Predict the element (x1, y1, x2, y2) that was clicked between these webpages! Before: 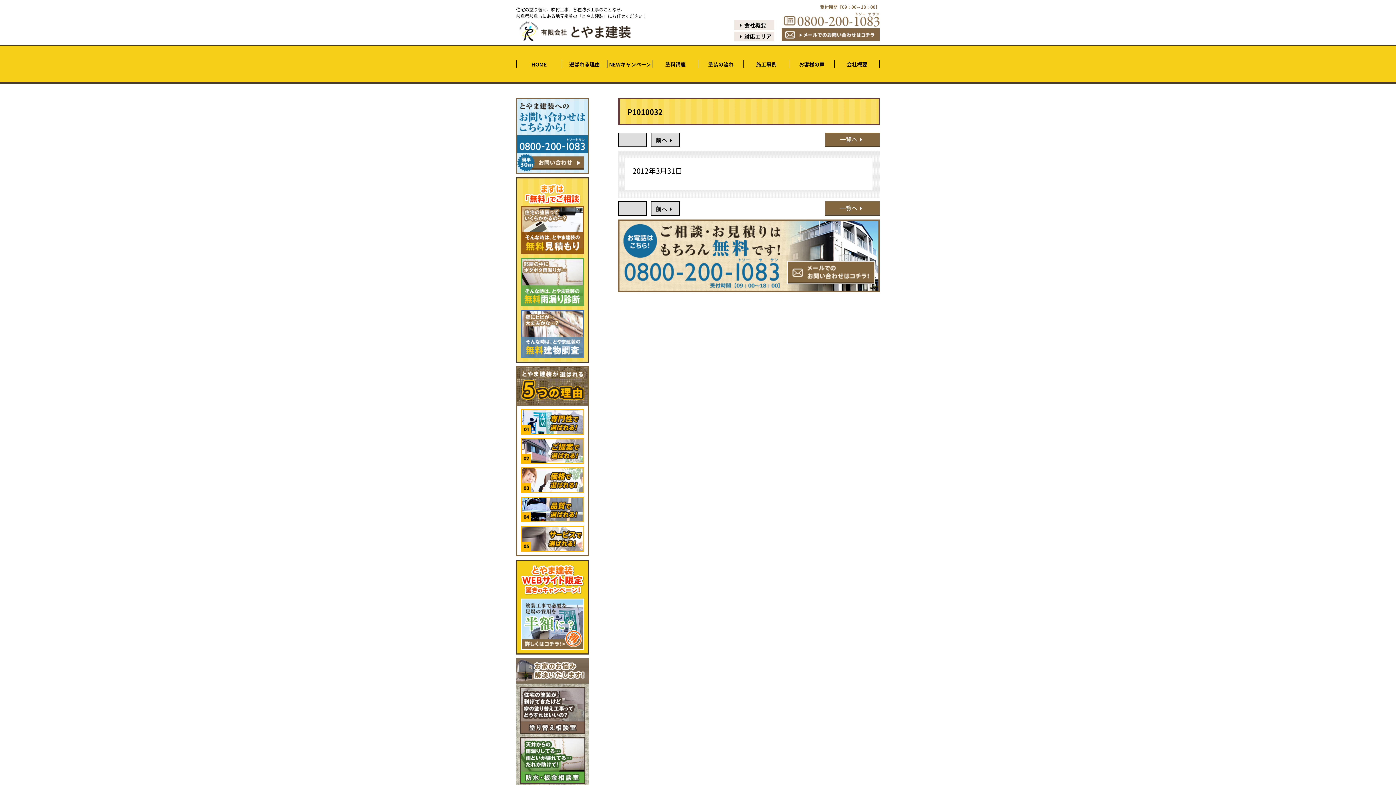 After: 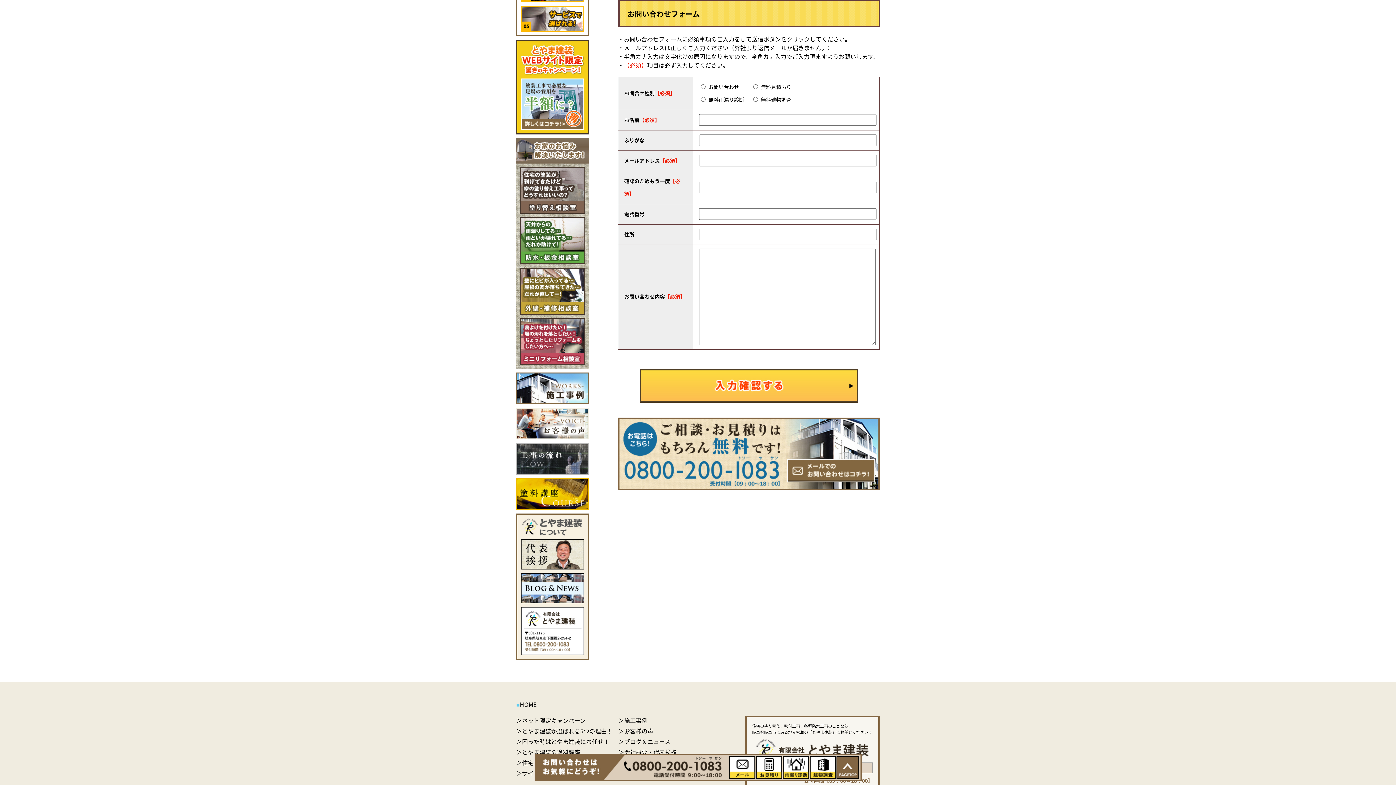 Action: bbox: (516, 98, 589, 173)